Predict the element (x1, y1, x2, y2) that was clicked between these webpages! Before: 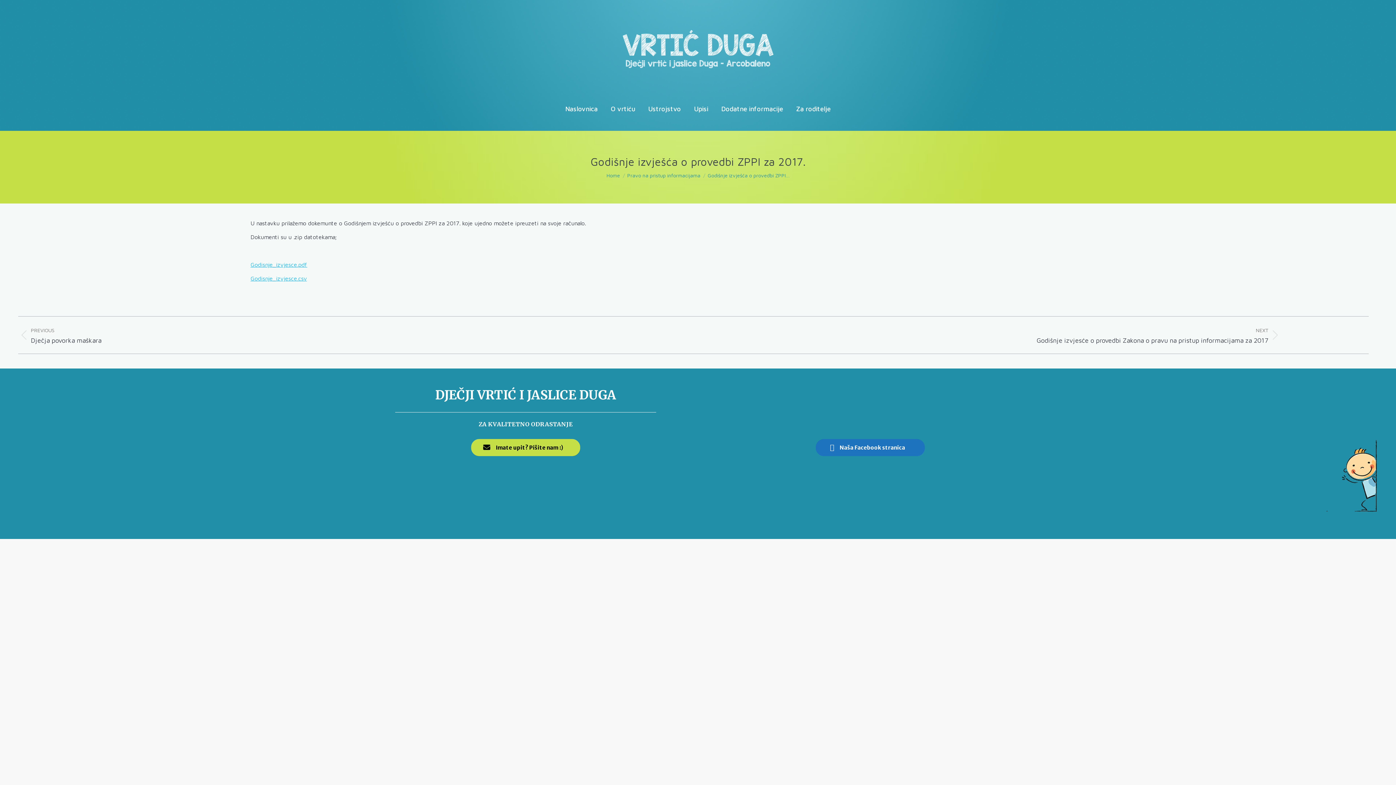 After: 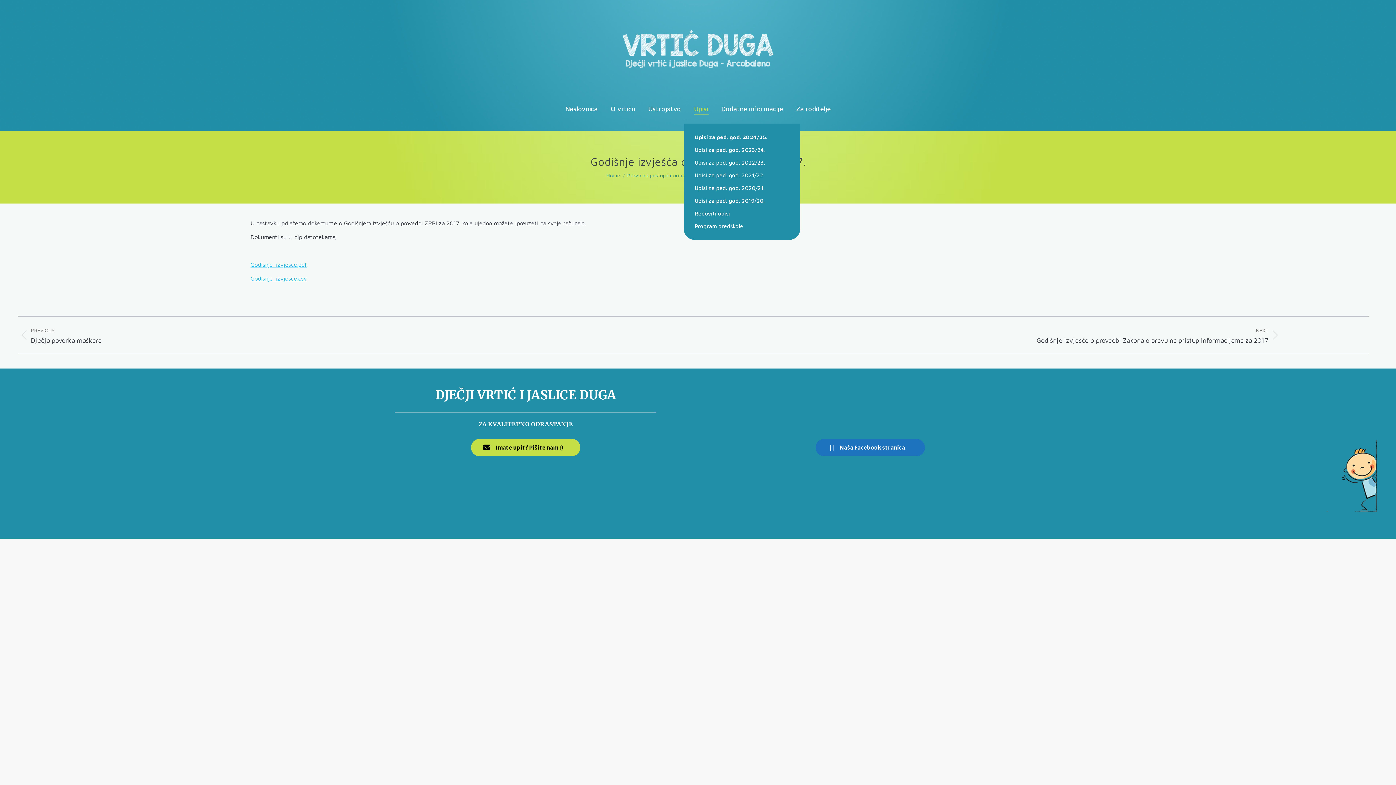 Action: label: Upisi bbox: (692, 103, 709, 114)